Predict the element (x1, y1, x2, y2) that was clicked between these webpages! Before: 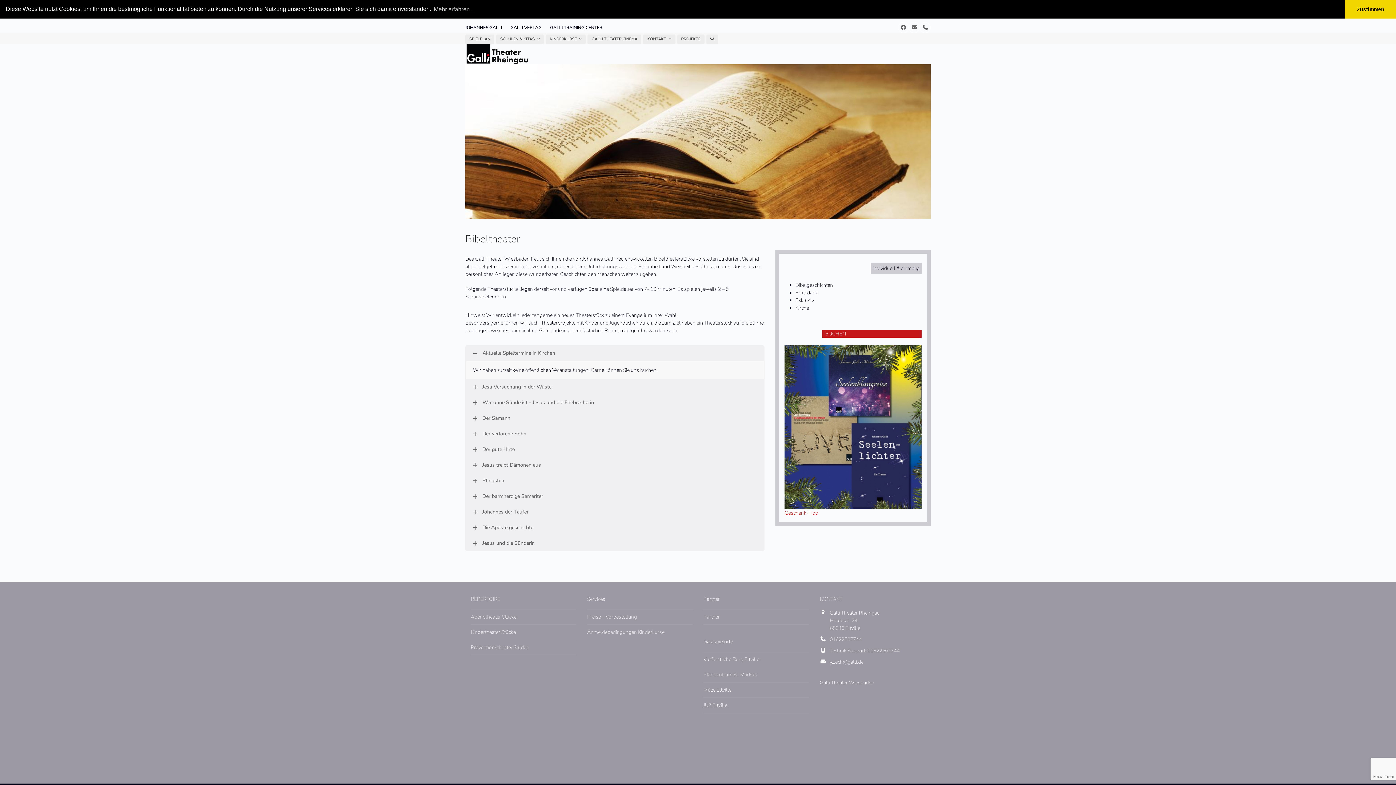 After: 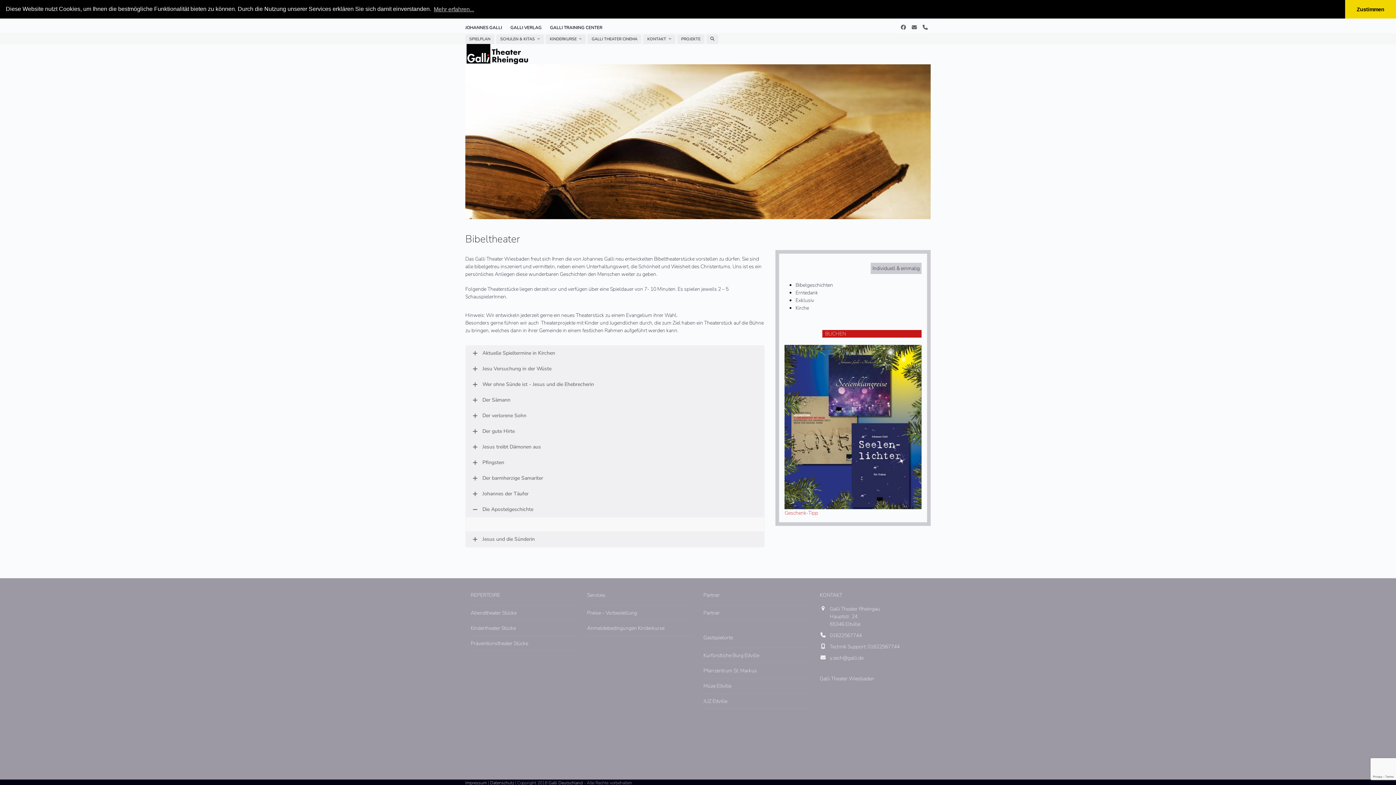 Action: label: Die Apostelgeschichte bbox: (465, 520, 764, 535)